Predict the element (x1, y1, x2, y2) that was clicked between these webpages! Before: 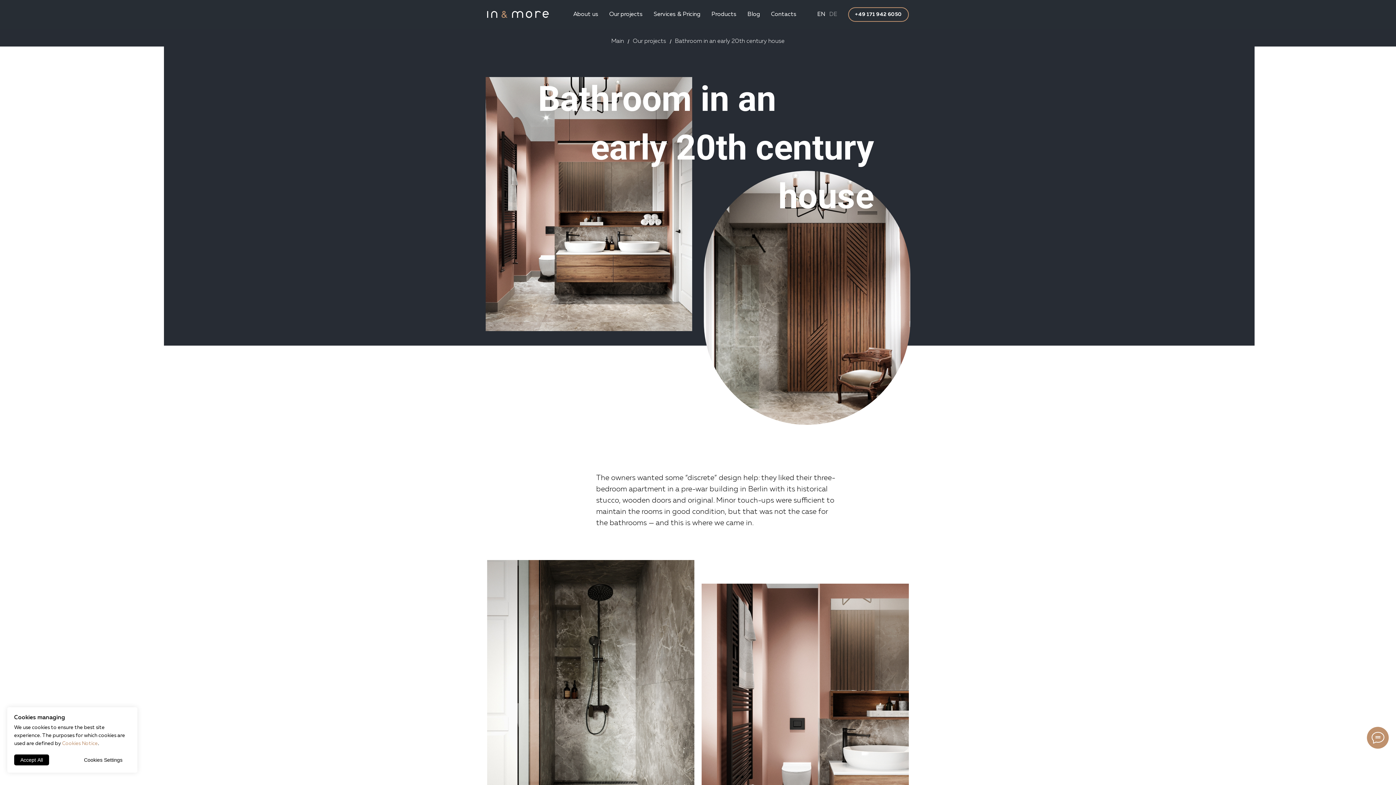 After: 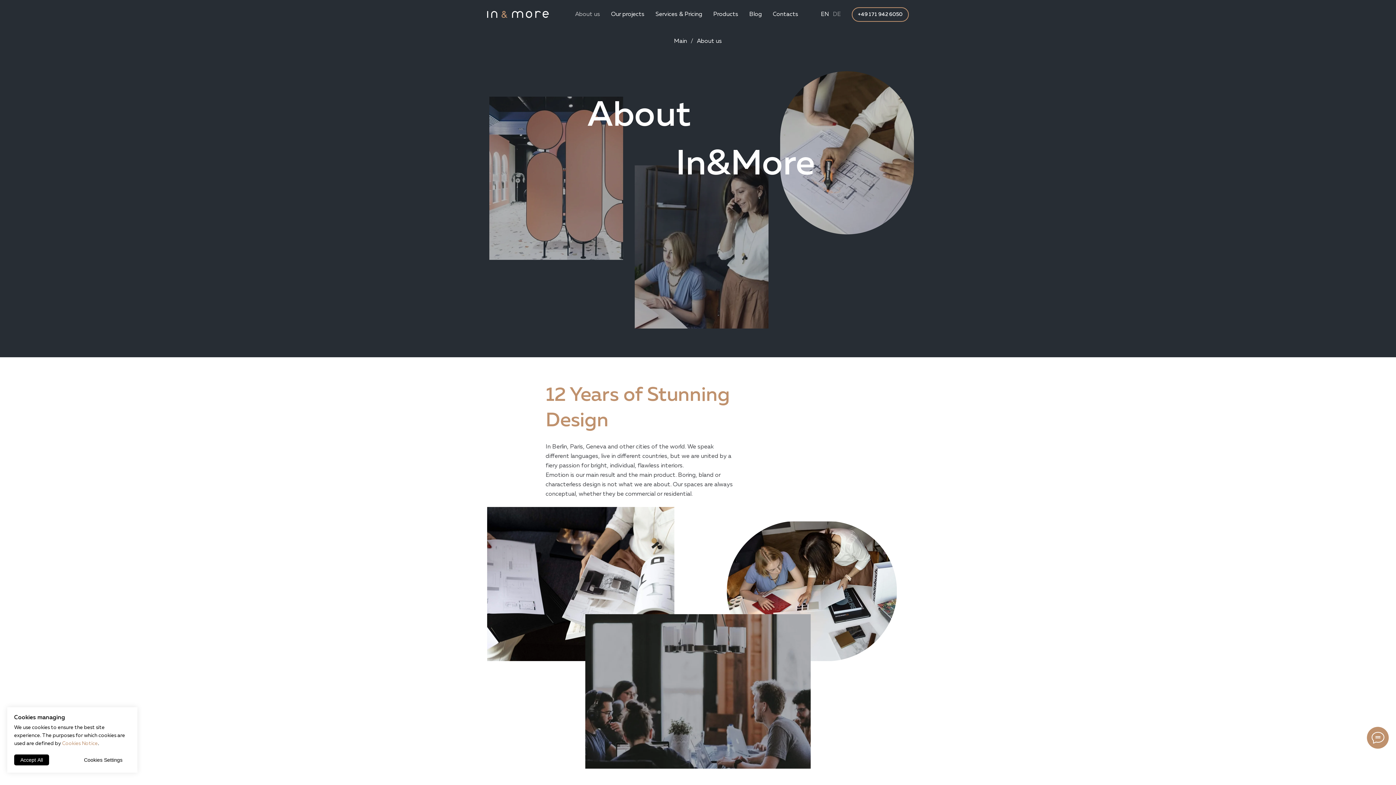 Action: bbox: (573, 11, 598, 17) label: About us